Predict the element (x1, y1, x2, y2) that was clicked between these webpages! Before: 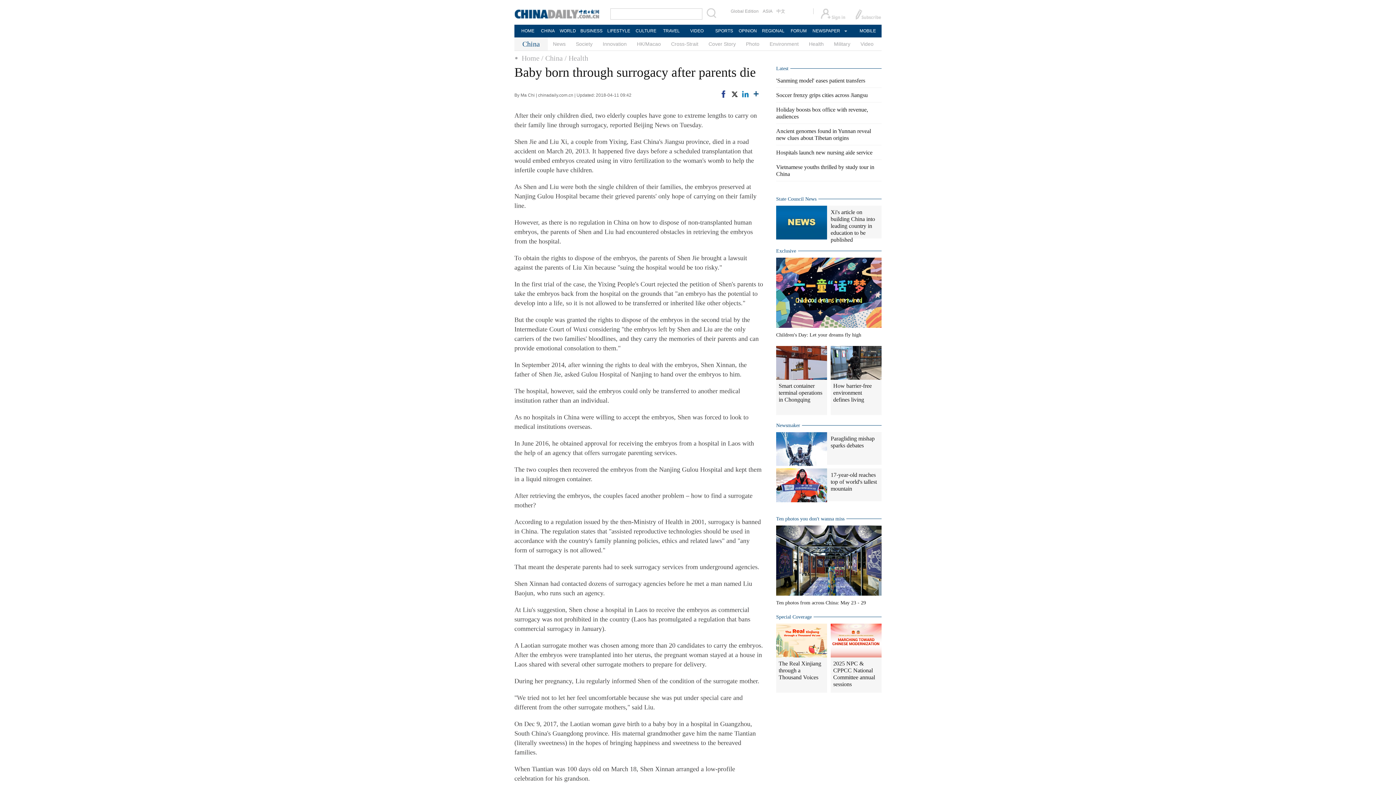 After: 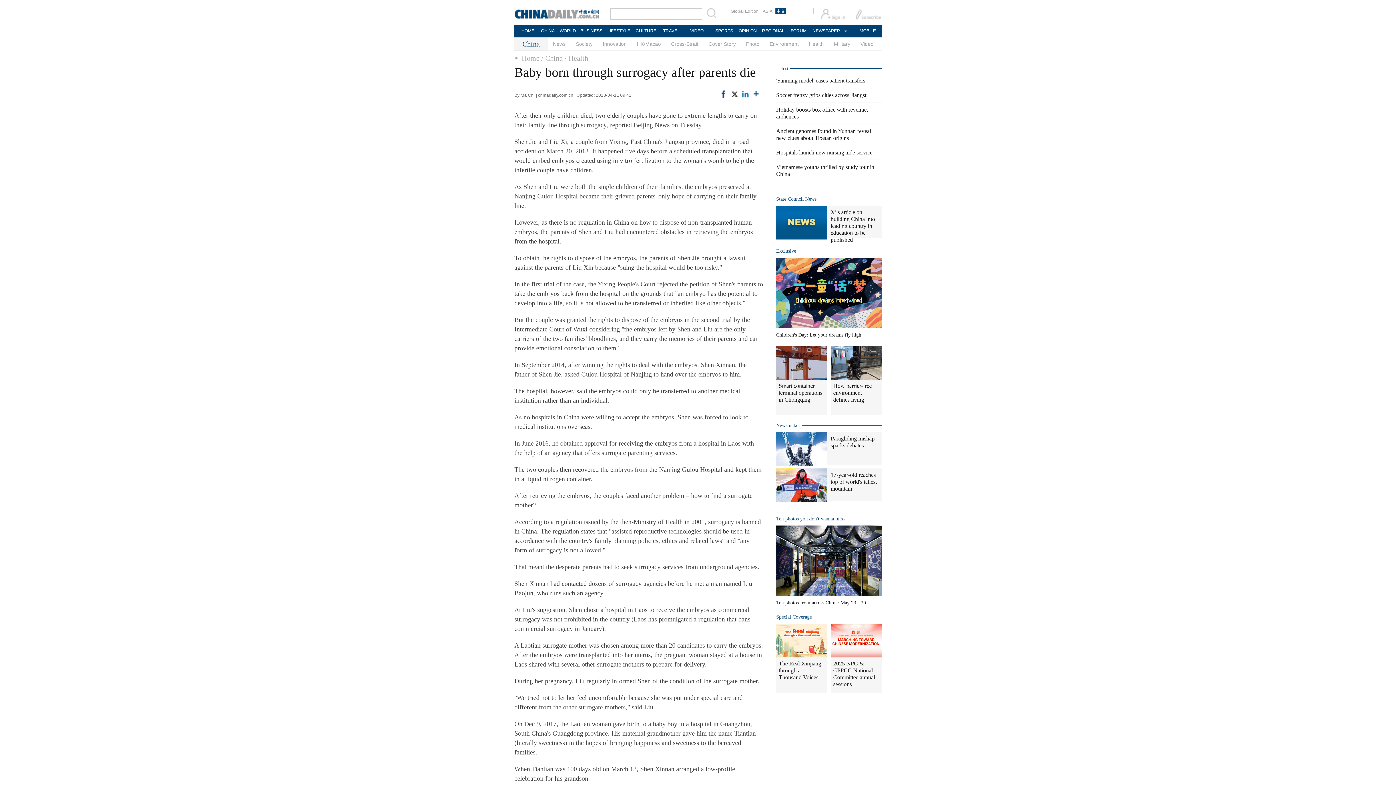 Action: label: 中文 bbox: (775, 8, 786, 14)